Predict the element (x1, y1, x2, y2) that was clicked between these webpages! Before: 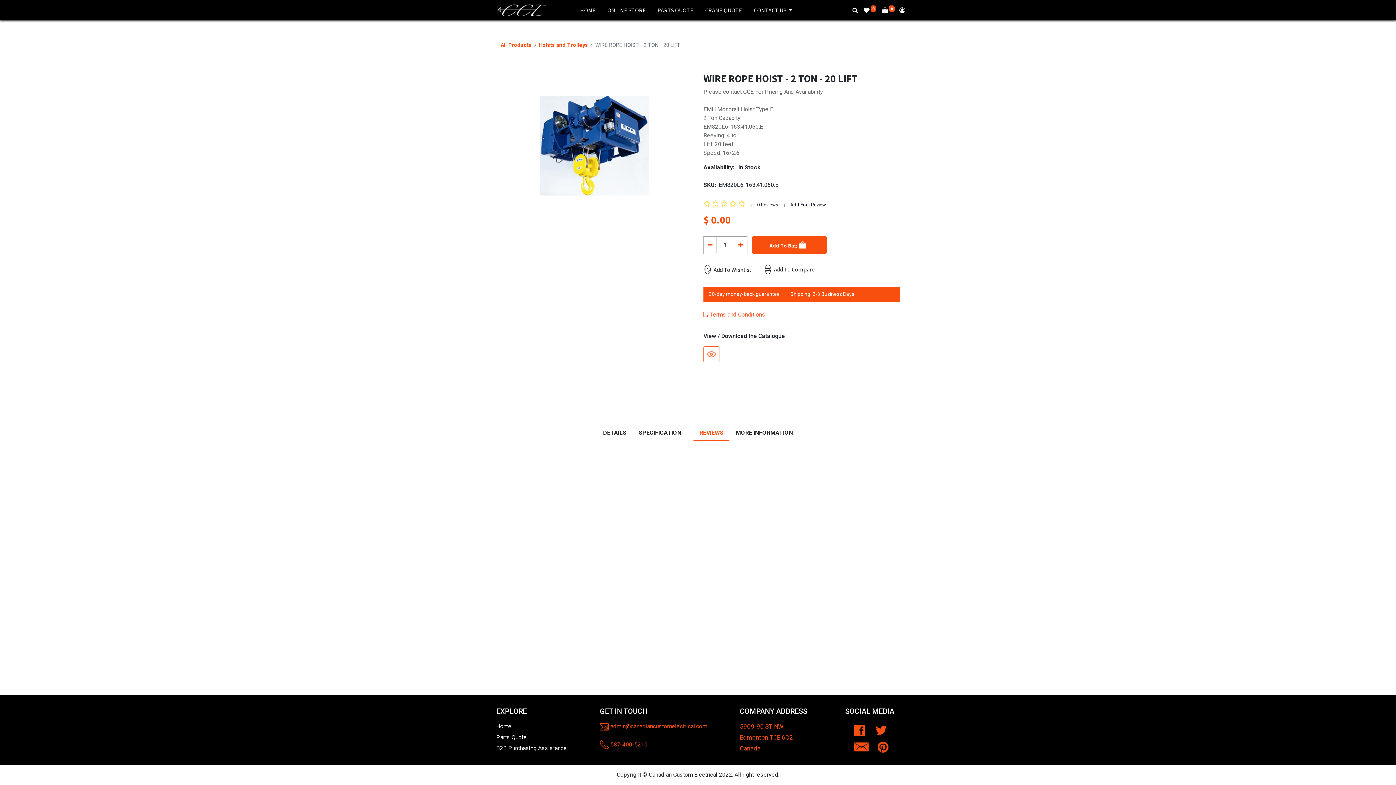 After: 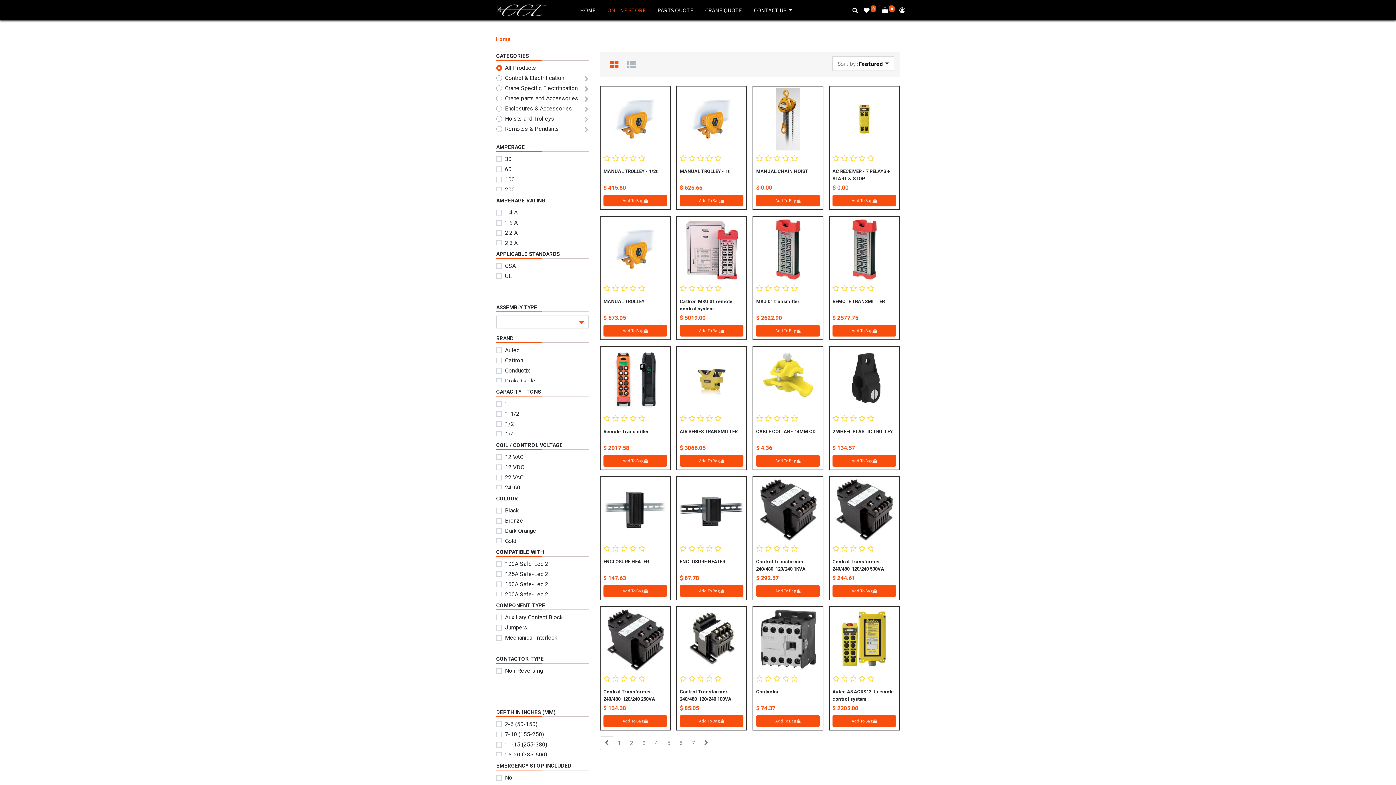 Action: label: B2B Purchasing Assistance bbox: (496, 745, 566, 752)